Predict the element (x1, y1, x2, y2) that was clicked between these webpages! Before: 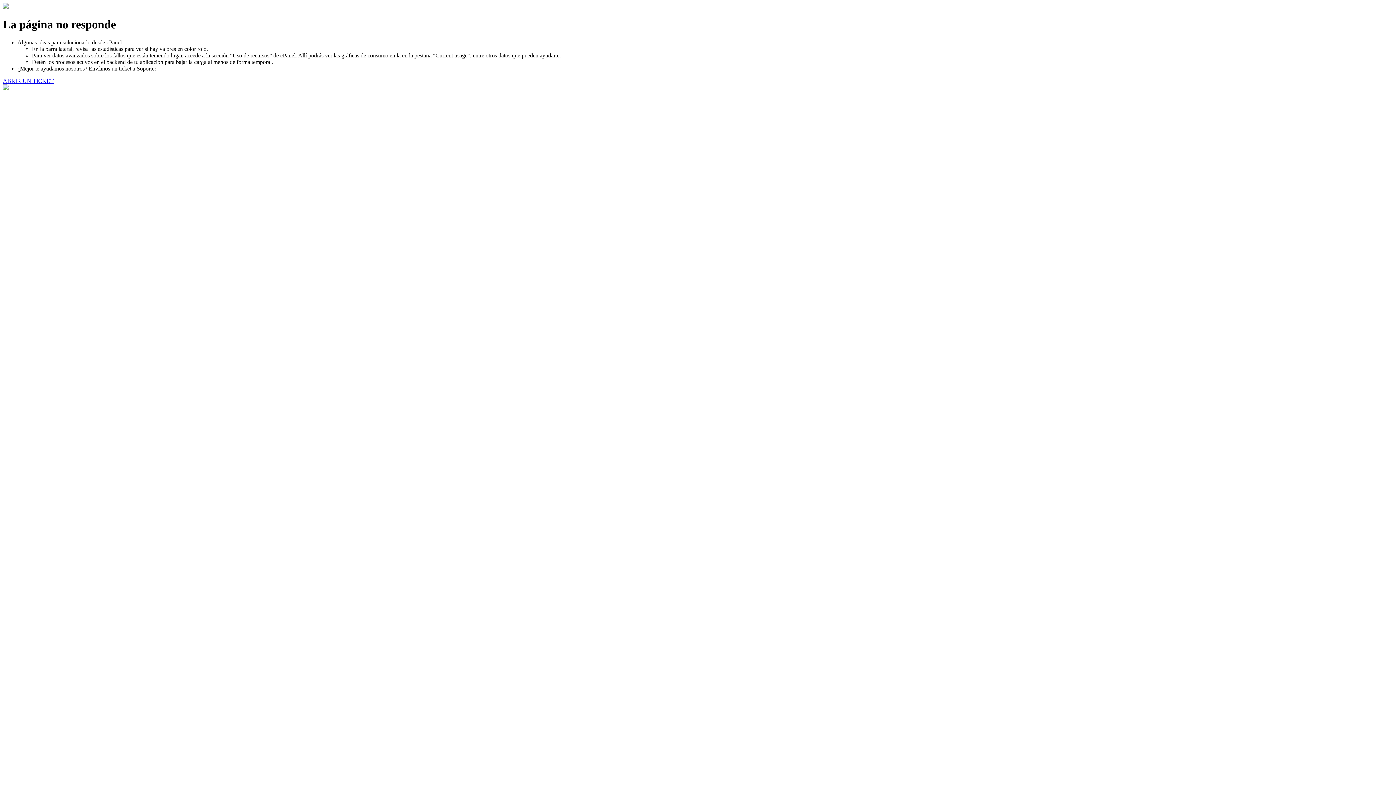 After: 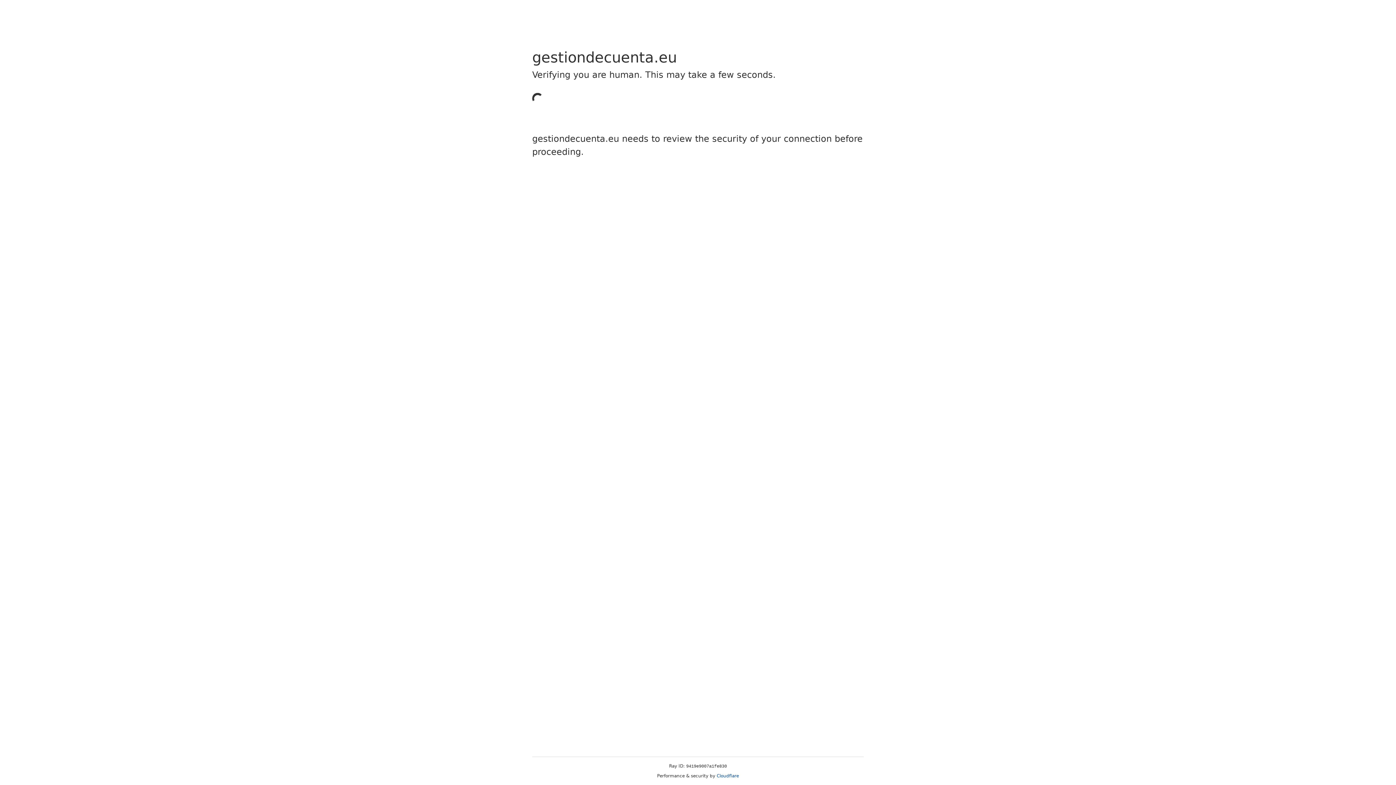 Action: label: ABRIR UN TICKET bbox: (2, 77, 53, 83)